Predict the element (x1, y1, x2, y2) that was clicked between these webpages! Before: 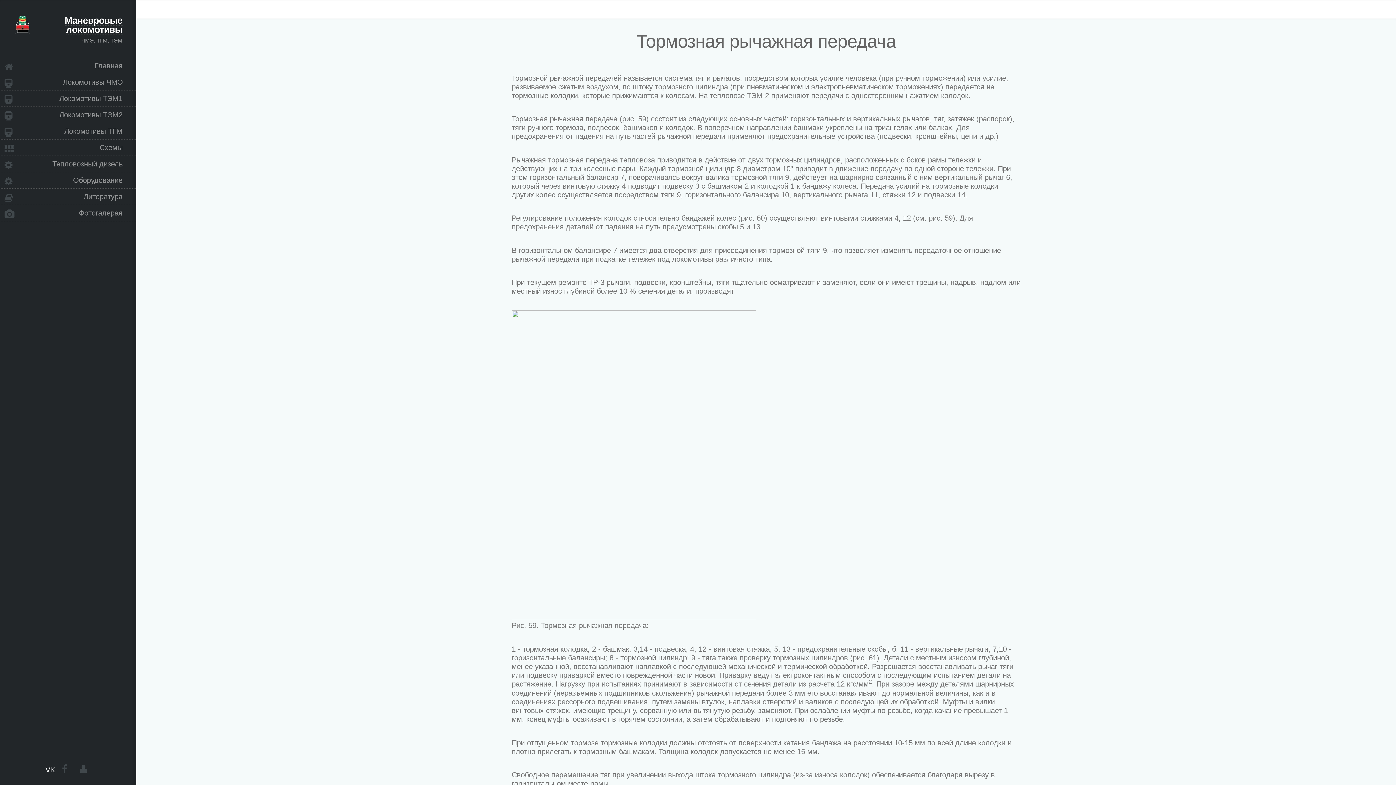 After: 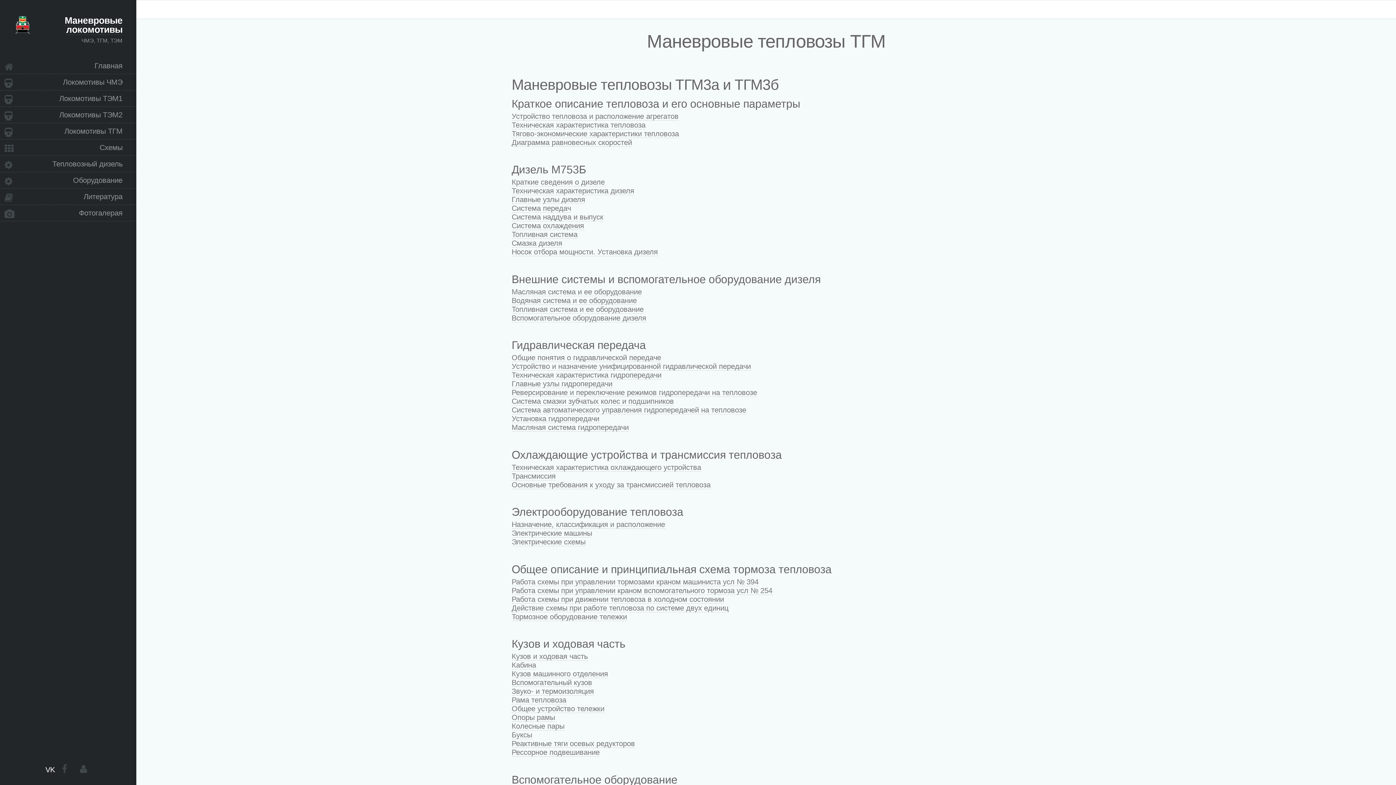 Action: label: Локомотивы ТГМ bbox: (0, 123, 136, 139)